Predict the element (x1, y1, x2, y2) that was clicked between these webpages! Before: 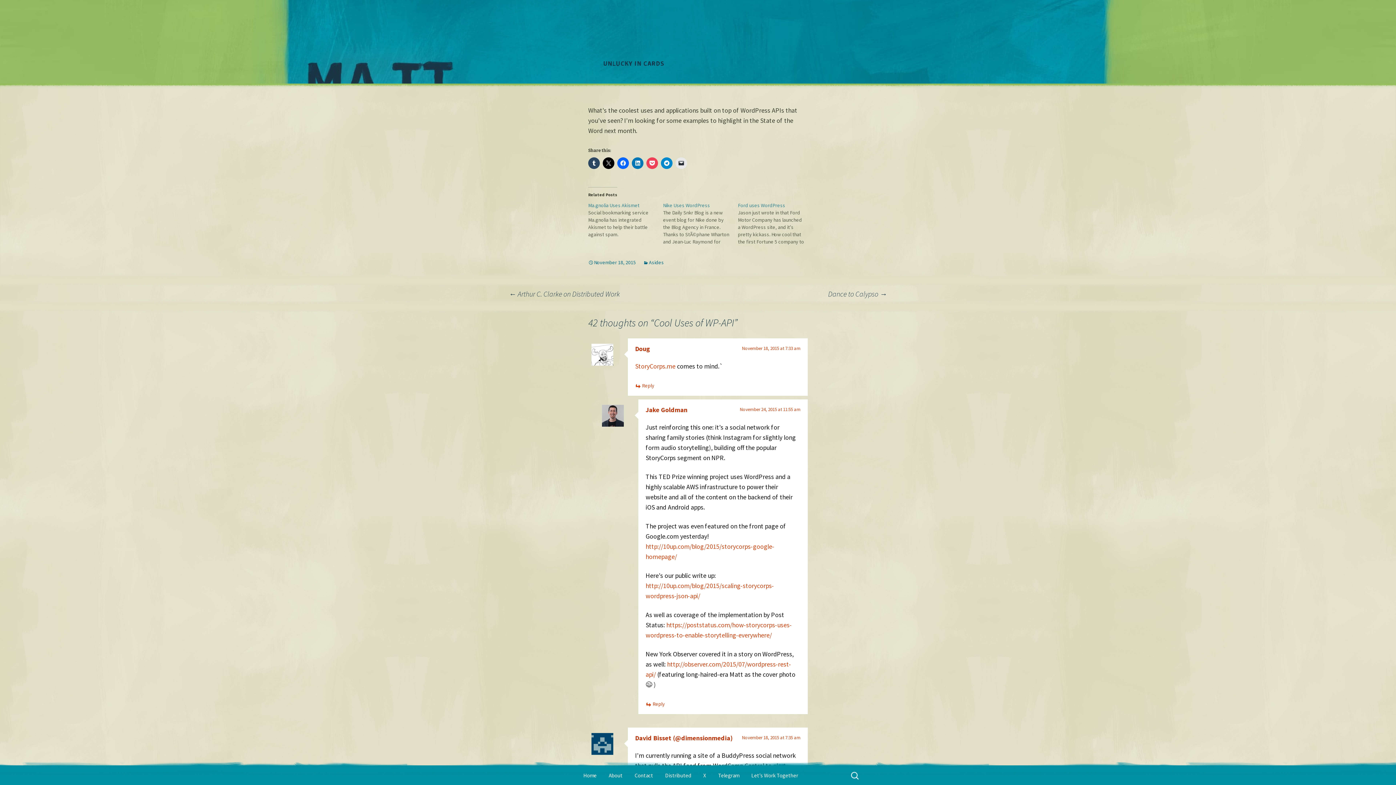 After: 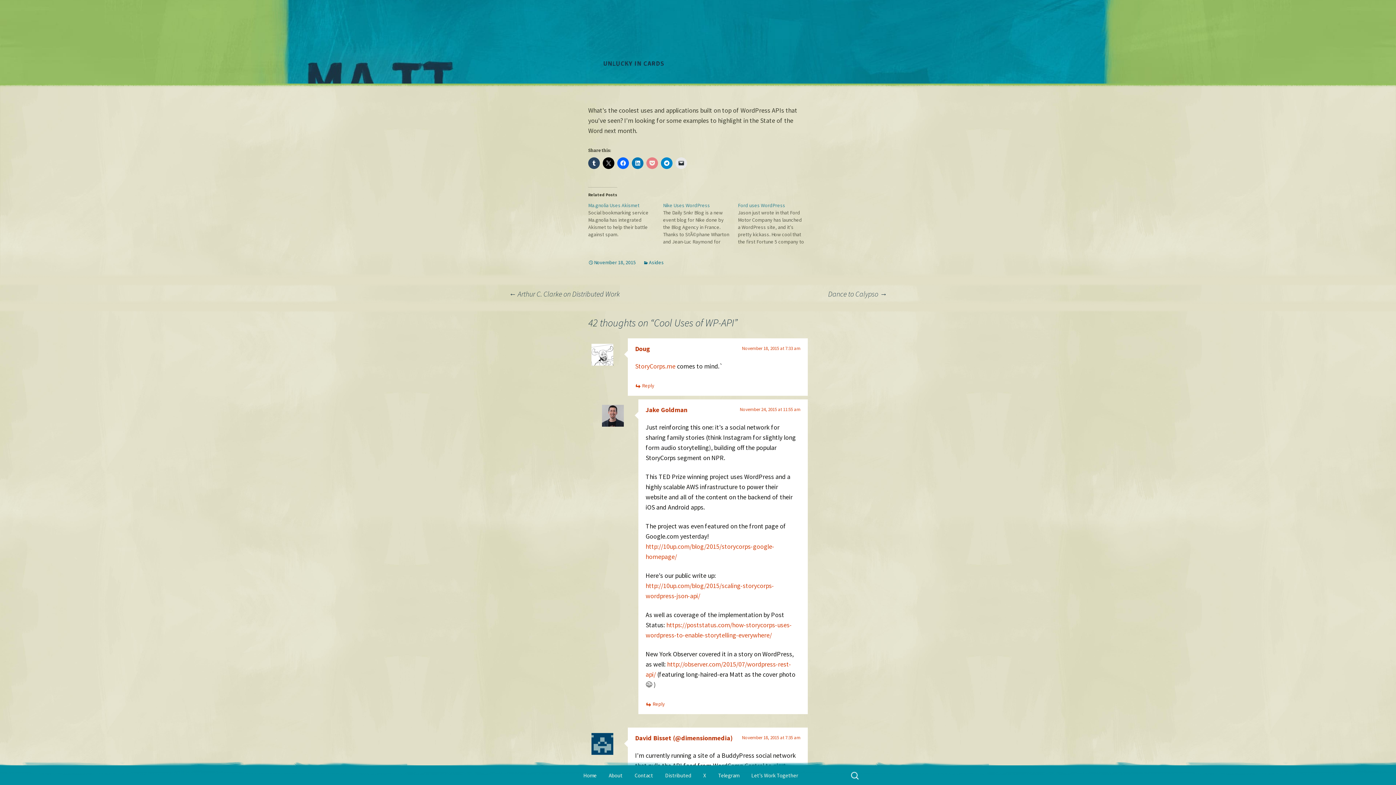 Action: bbox: (646, 157, 658, 169)